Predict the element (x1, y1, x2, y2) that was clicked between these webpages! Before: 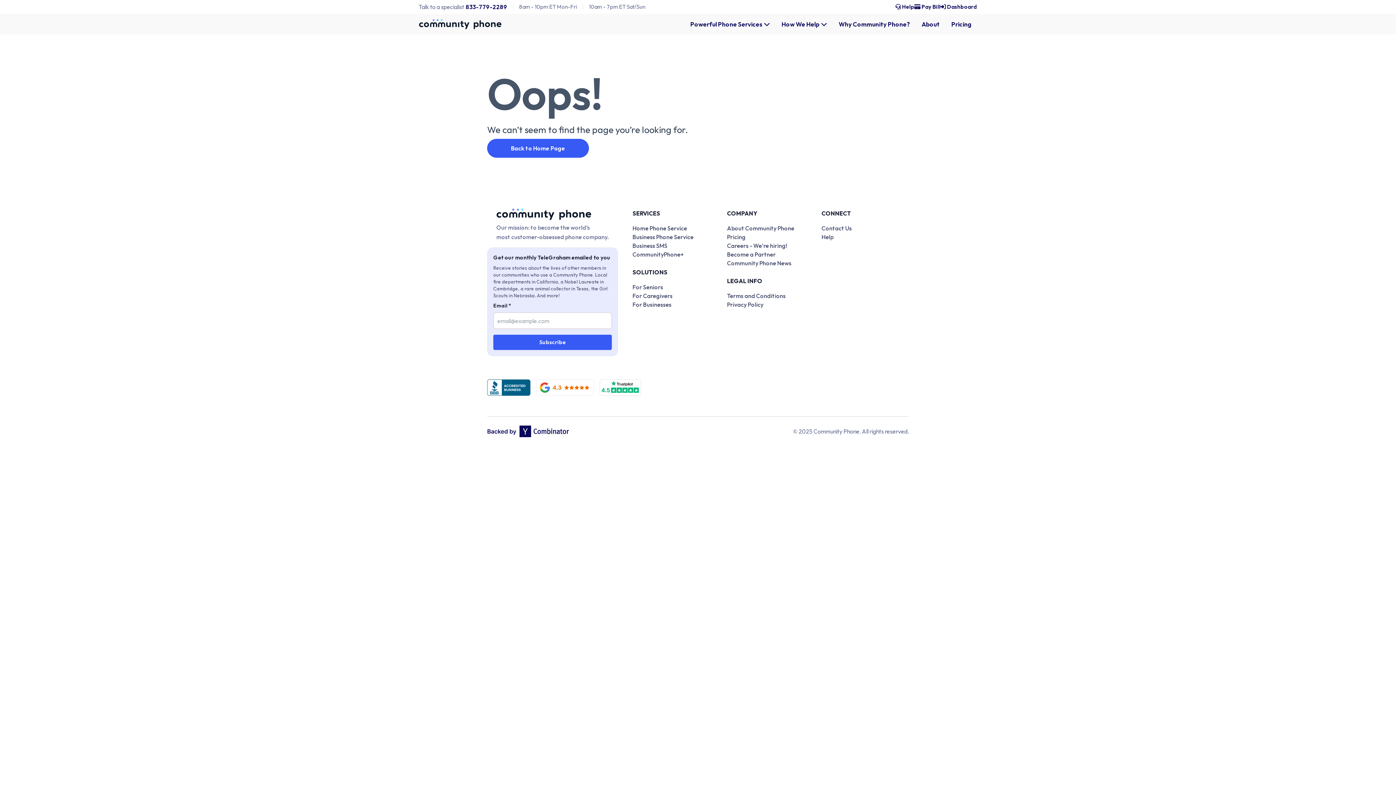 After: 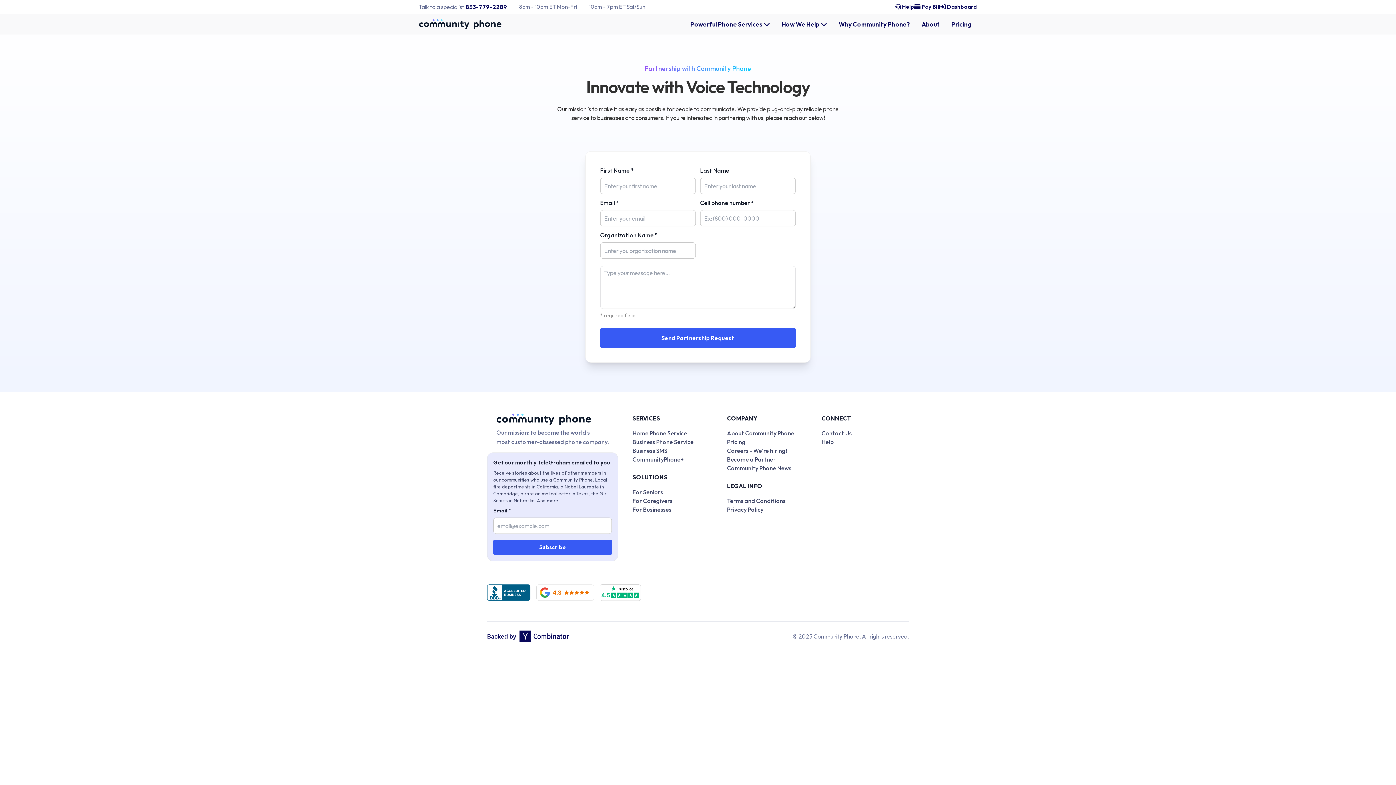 Action: bbox: (727, 250, 776, 258) label: Become a Partner